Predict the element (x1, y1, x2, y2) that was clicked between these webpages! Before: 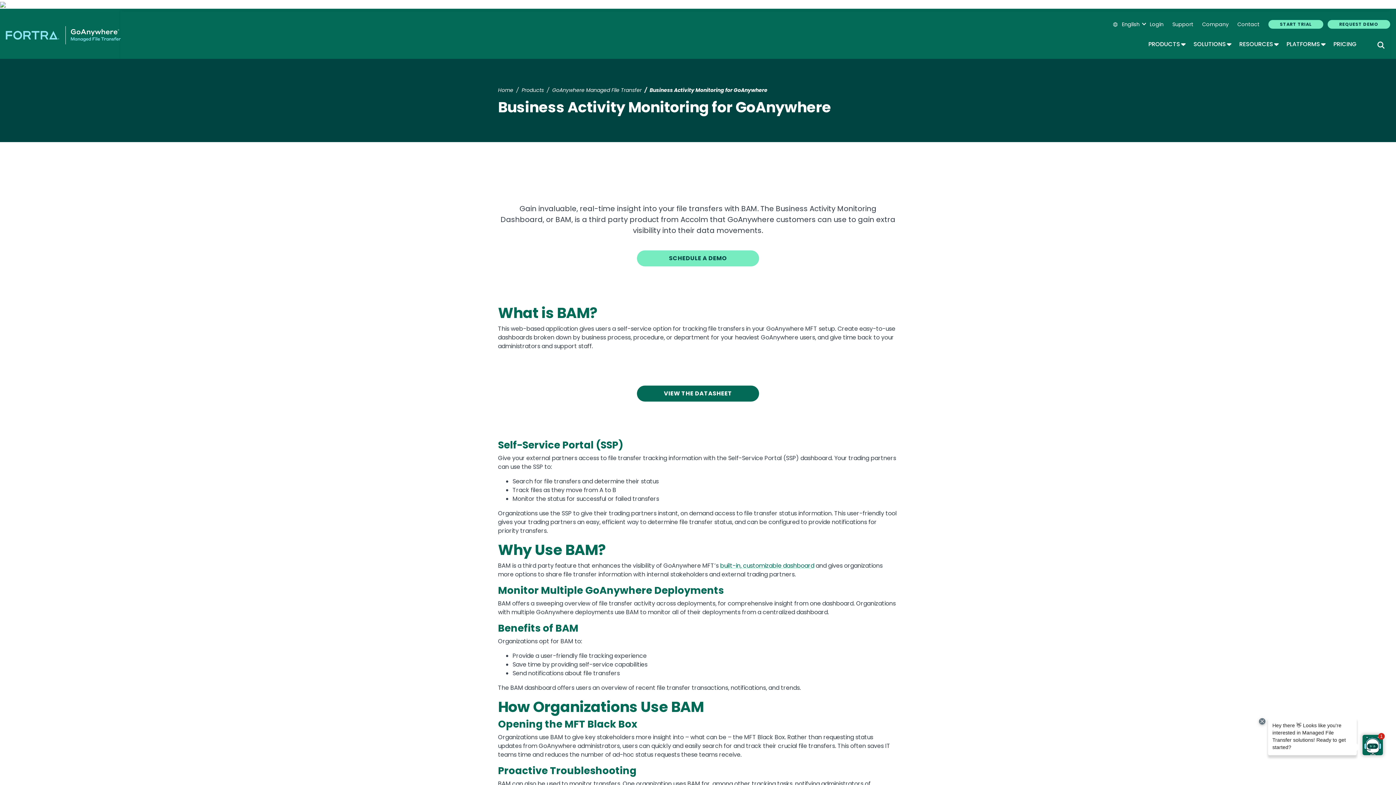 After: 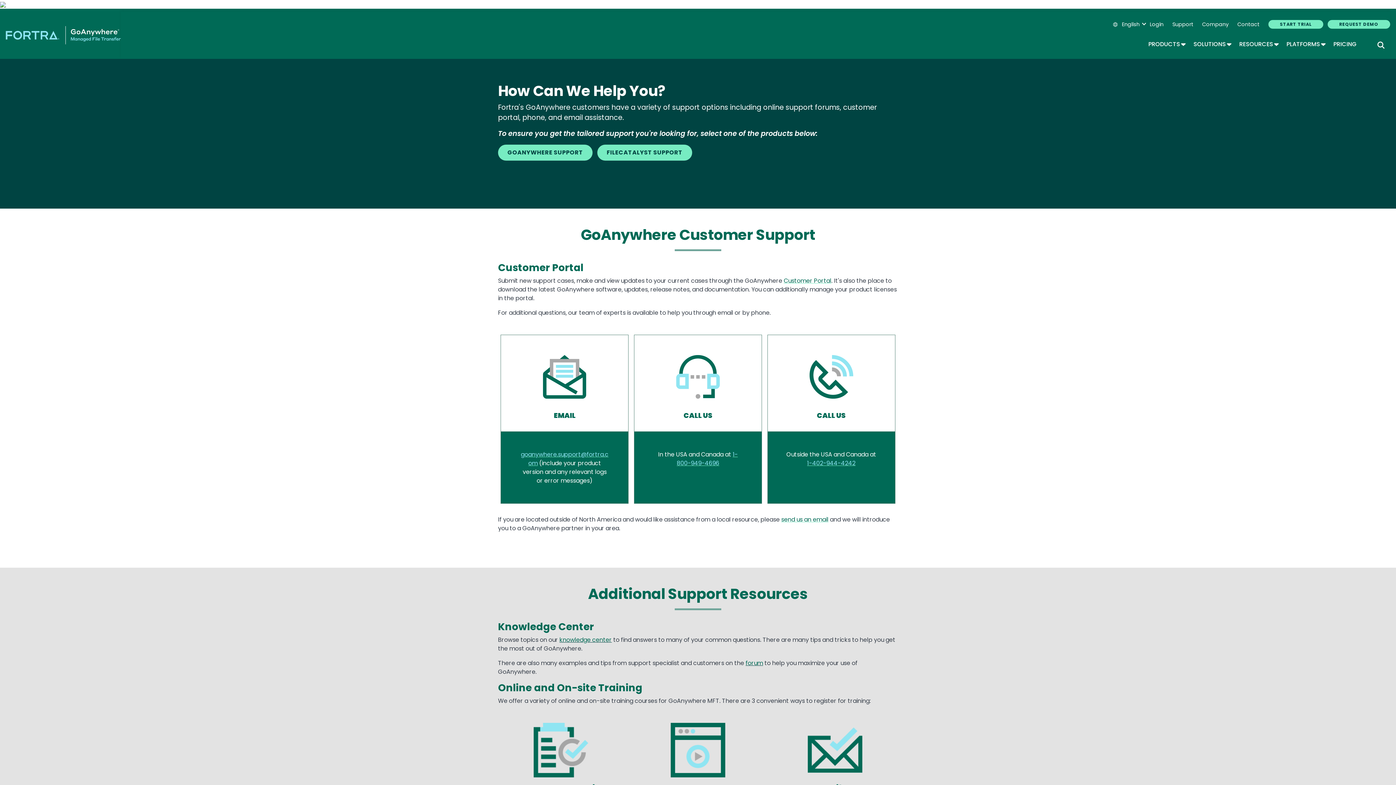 Action: bbox: (1168, 20, 1198, 28) label: Support